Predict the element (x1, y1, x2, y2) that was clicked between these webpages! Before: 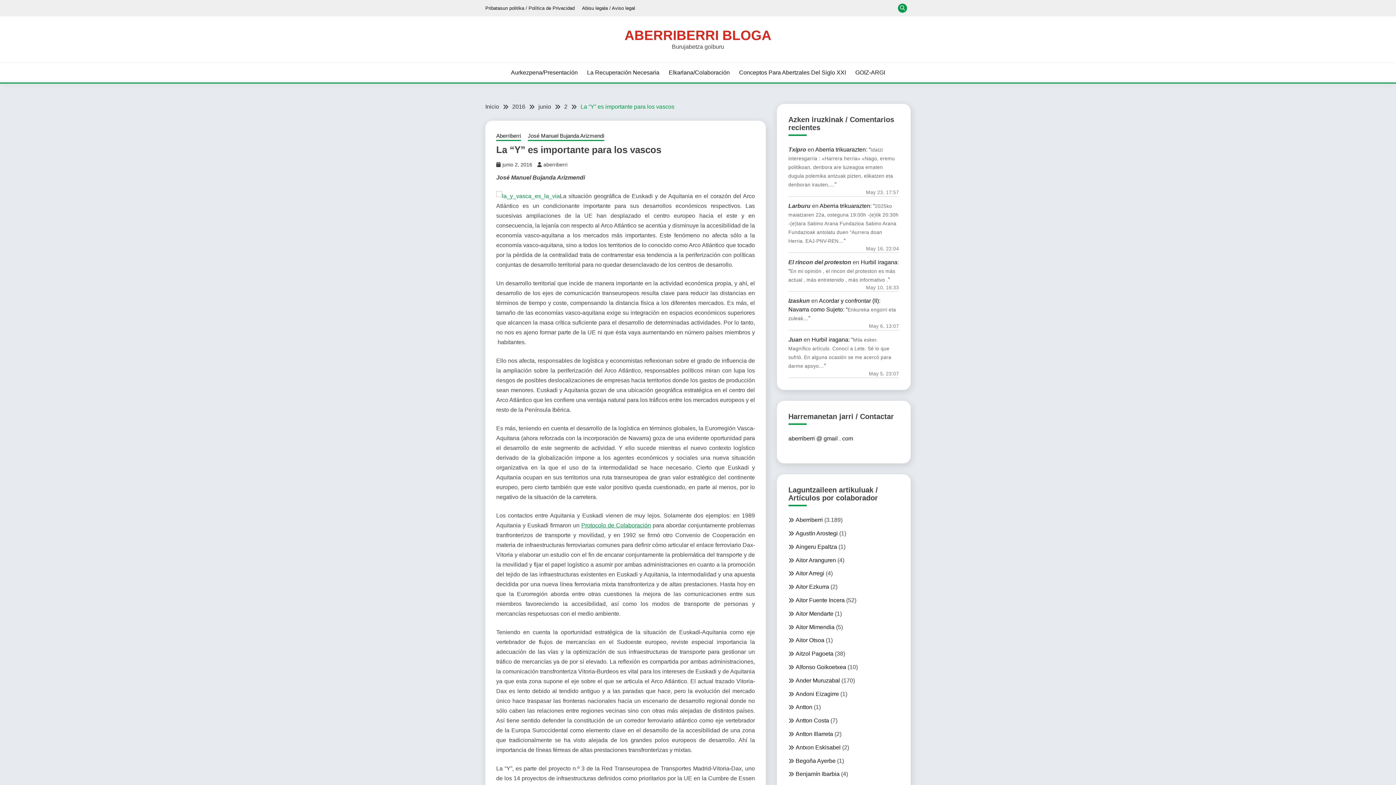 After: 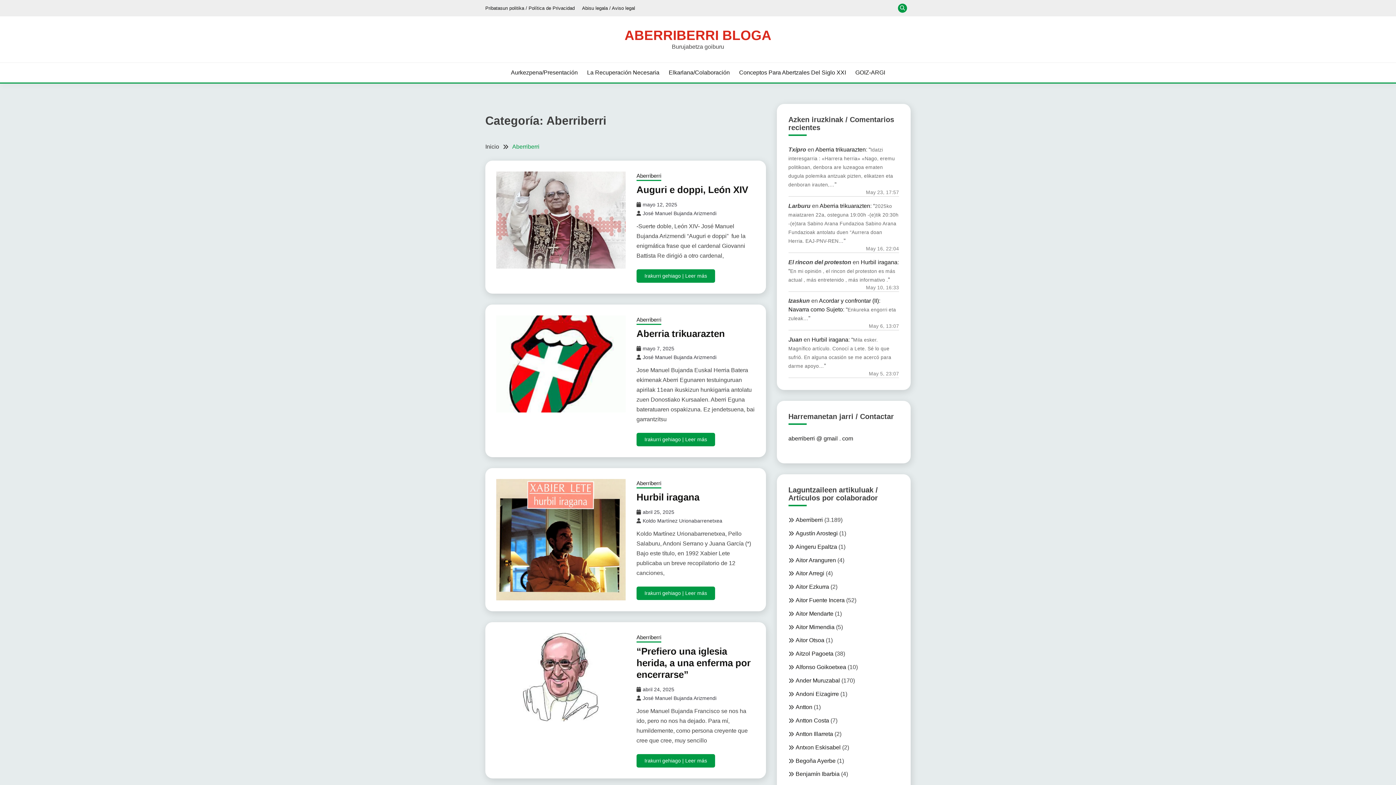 Action: label: Aberriberri bbox: (496, 132, 521, 141)